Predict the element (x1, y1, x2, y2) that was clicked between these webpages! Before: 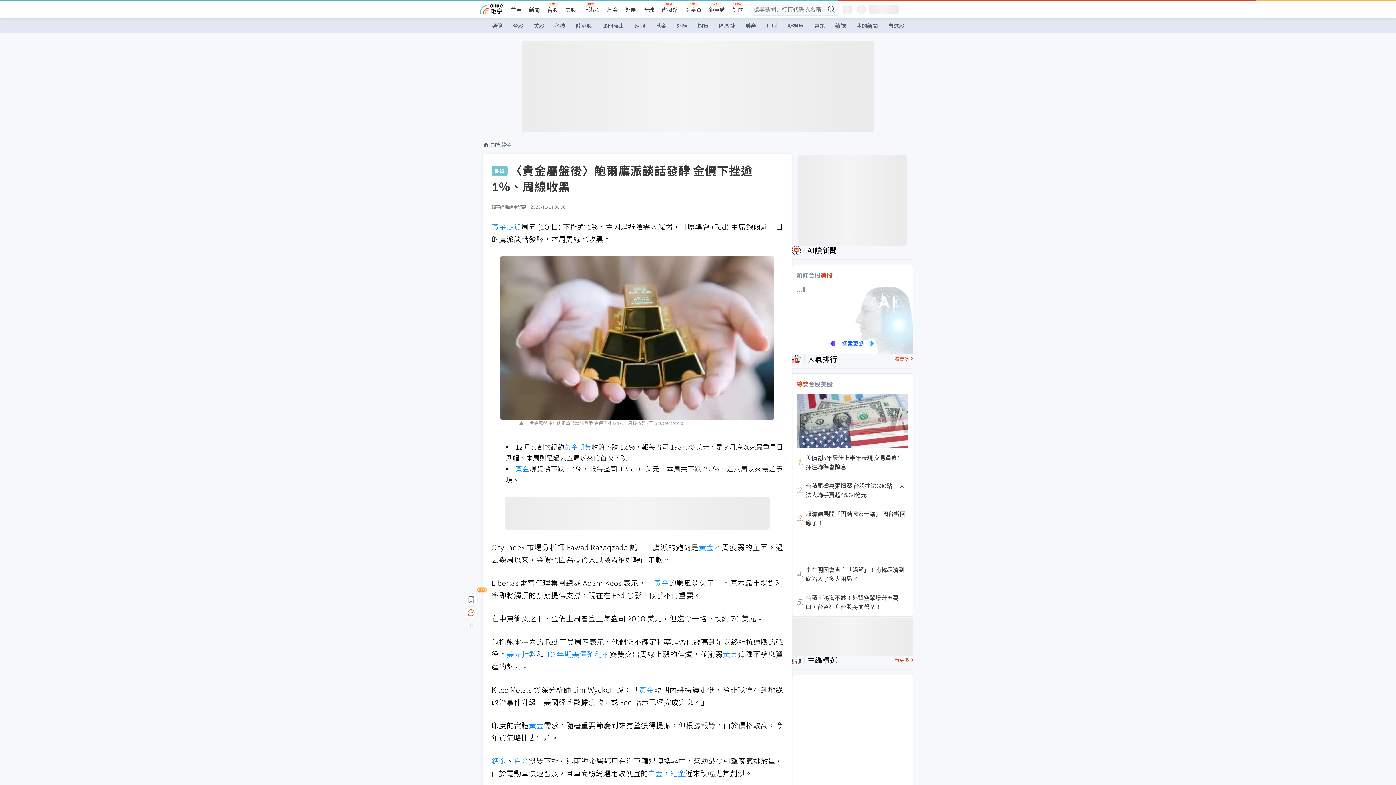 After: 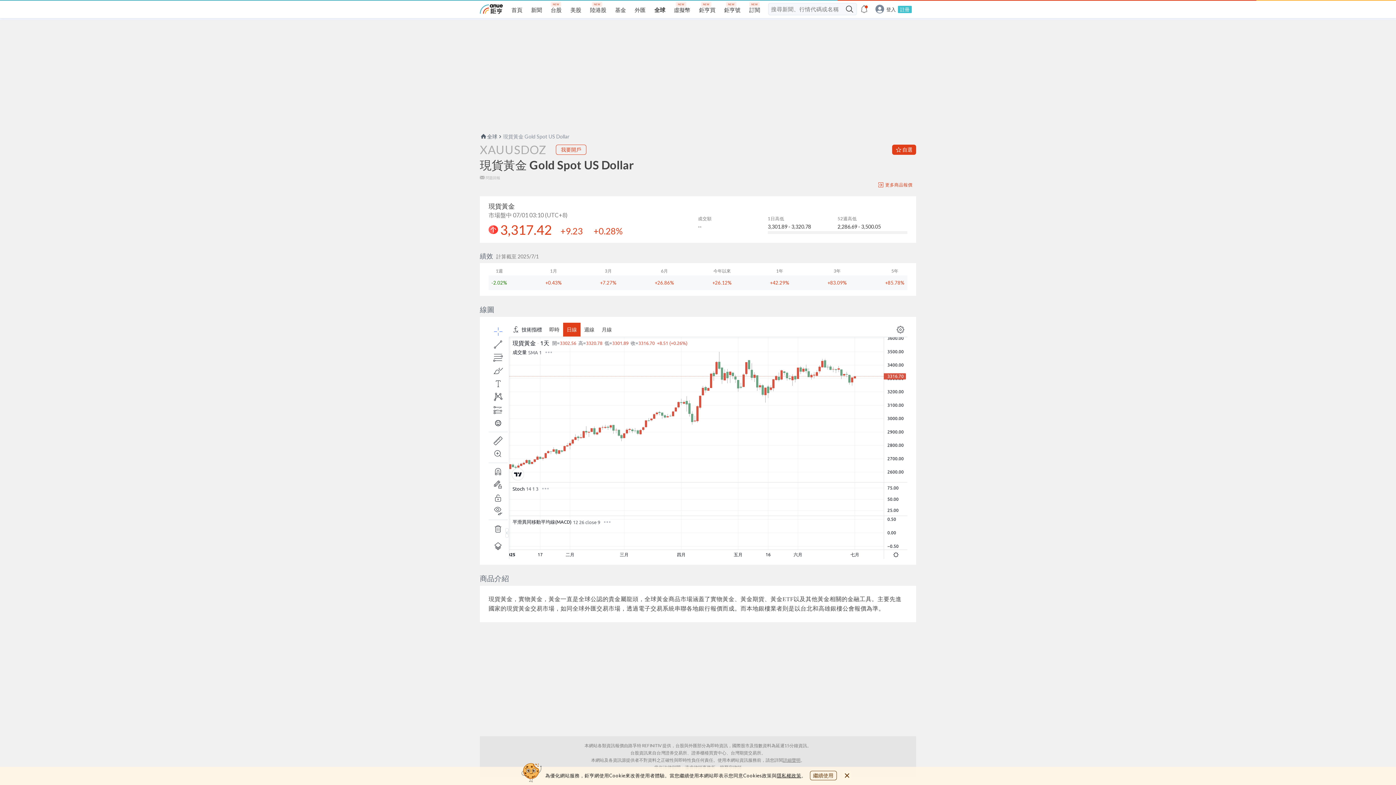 Action: label: 黃金 bbox: (723, 650, 738, 658)